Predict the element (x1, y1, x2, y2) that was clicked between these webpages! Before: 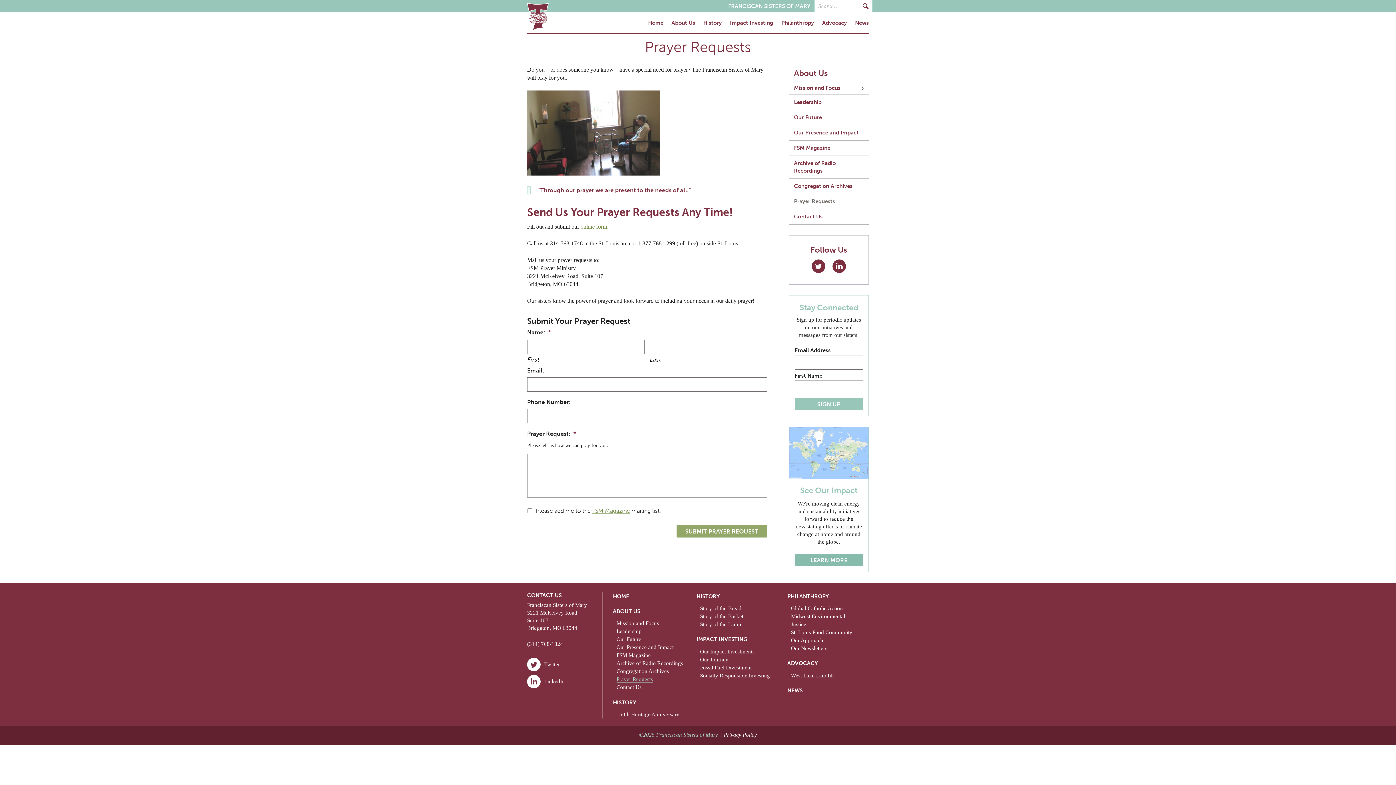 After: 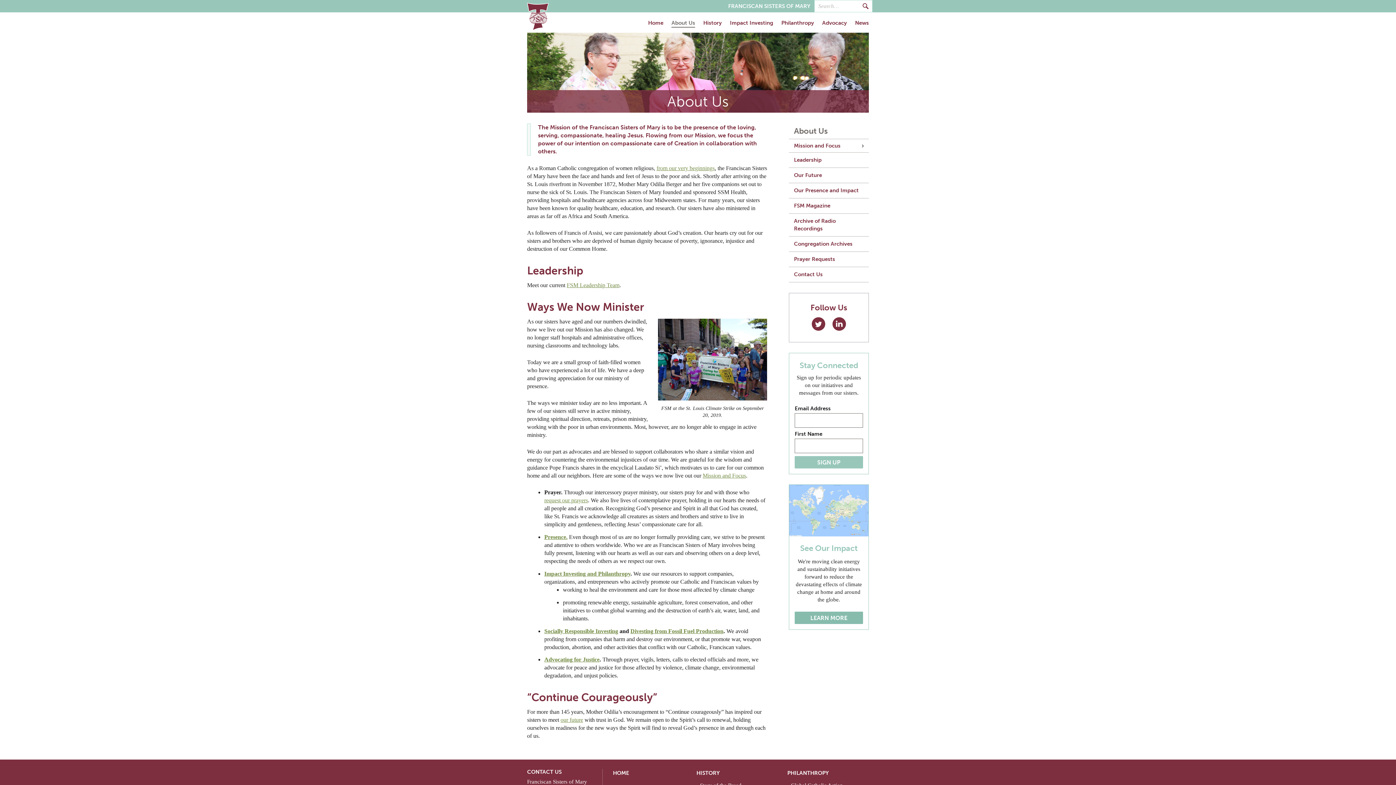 Action: bbox: (671, 20, 695, 27) label: About Us